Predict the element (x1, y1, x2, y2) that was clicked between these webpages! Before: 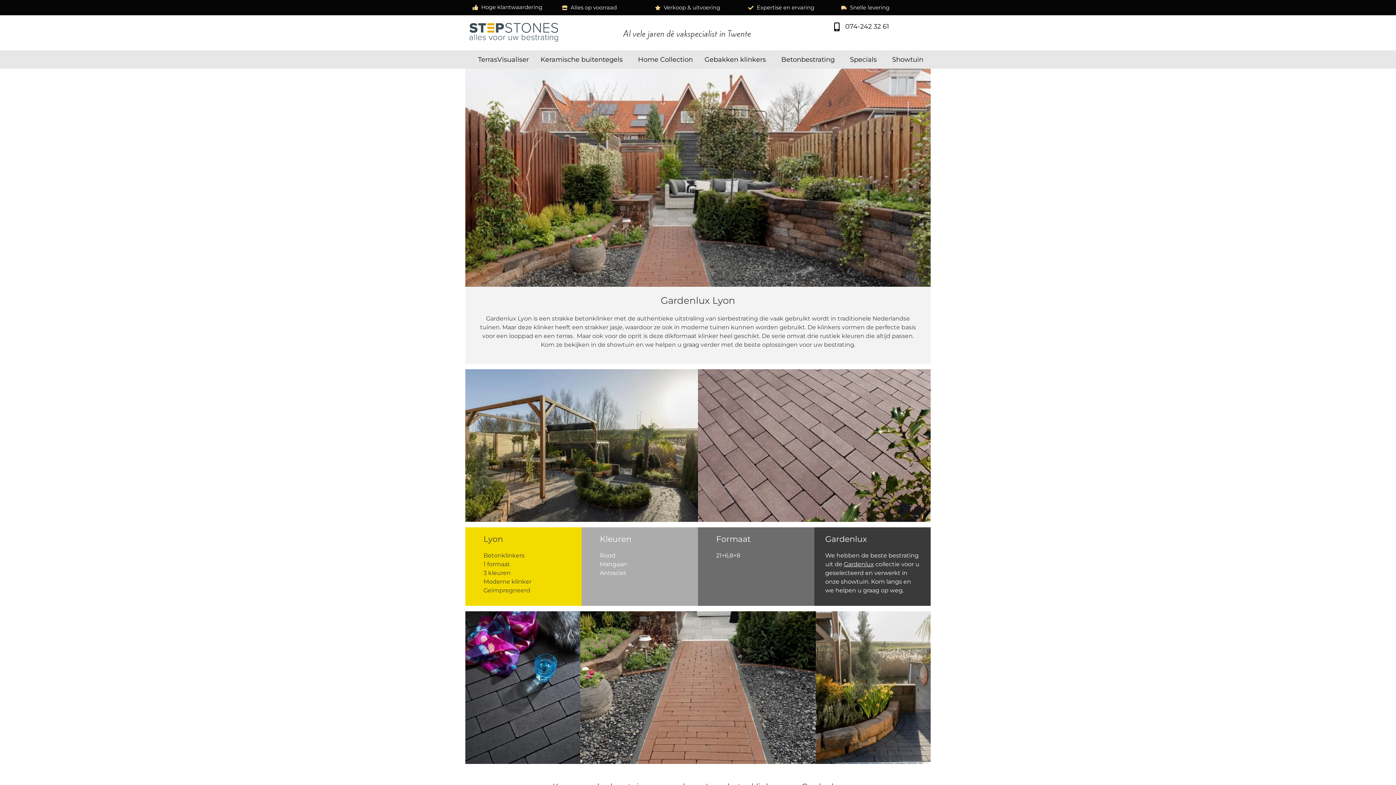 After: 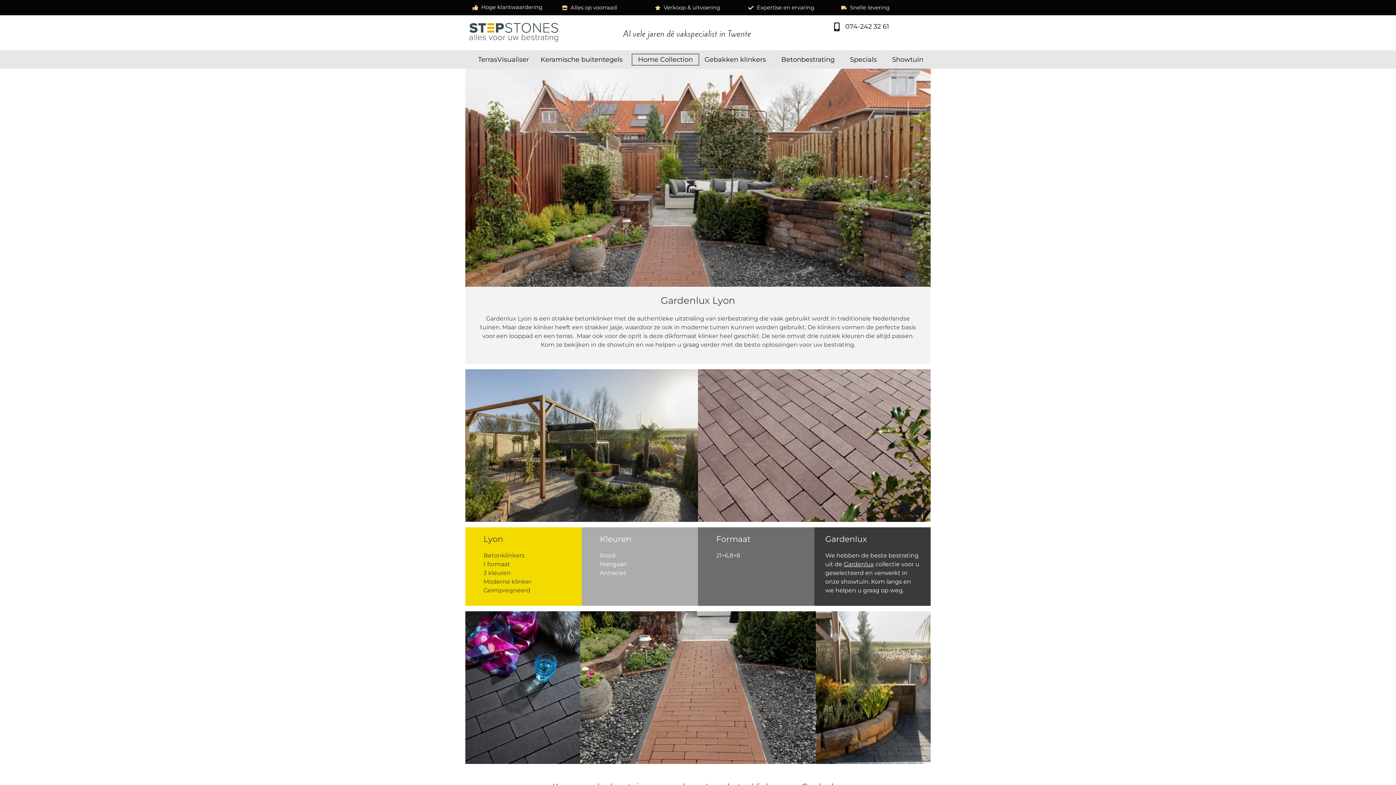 Action: label: Home Collection bbox: (632, 54, 698, 65)